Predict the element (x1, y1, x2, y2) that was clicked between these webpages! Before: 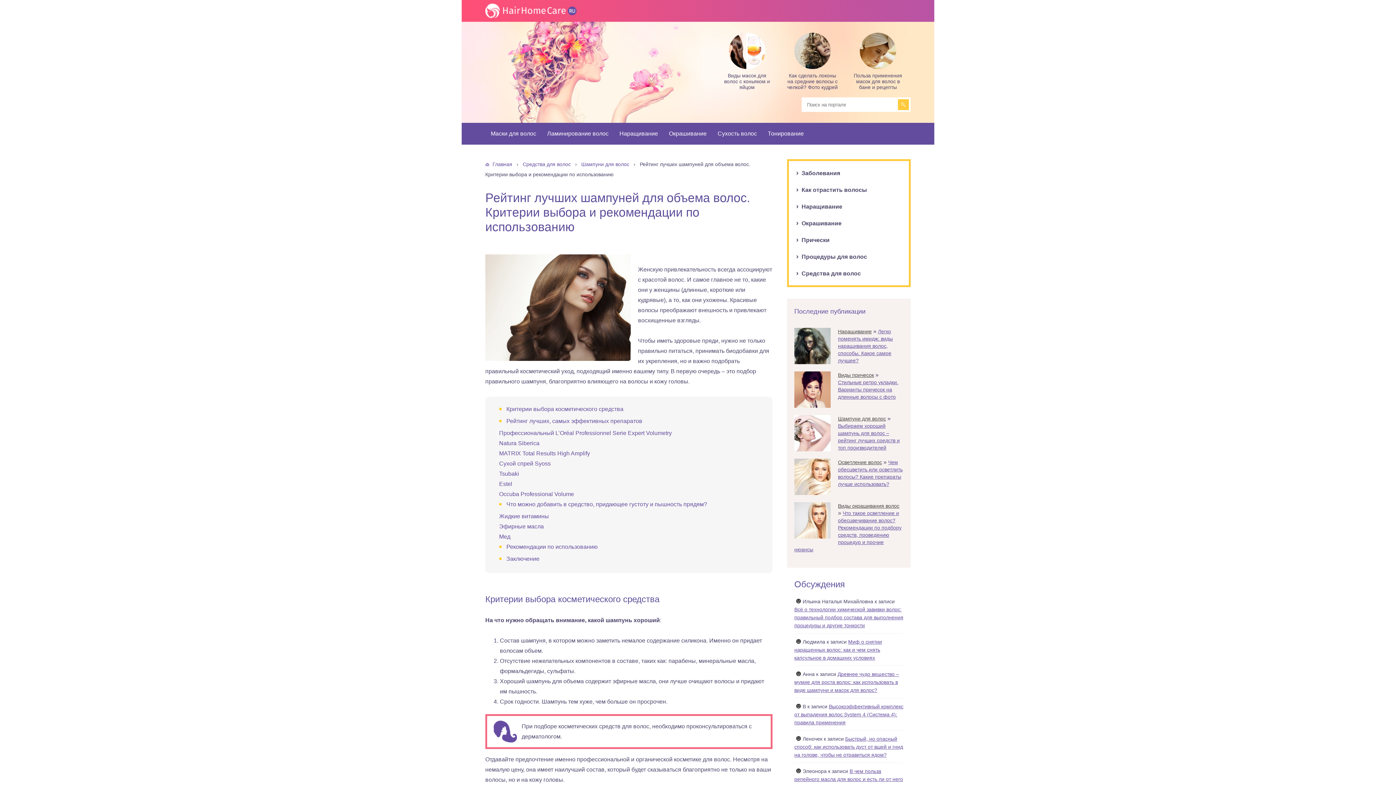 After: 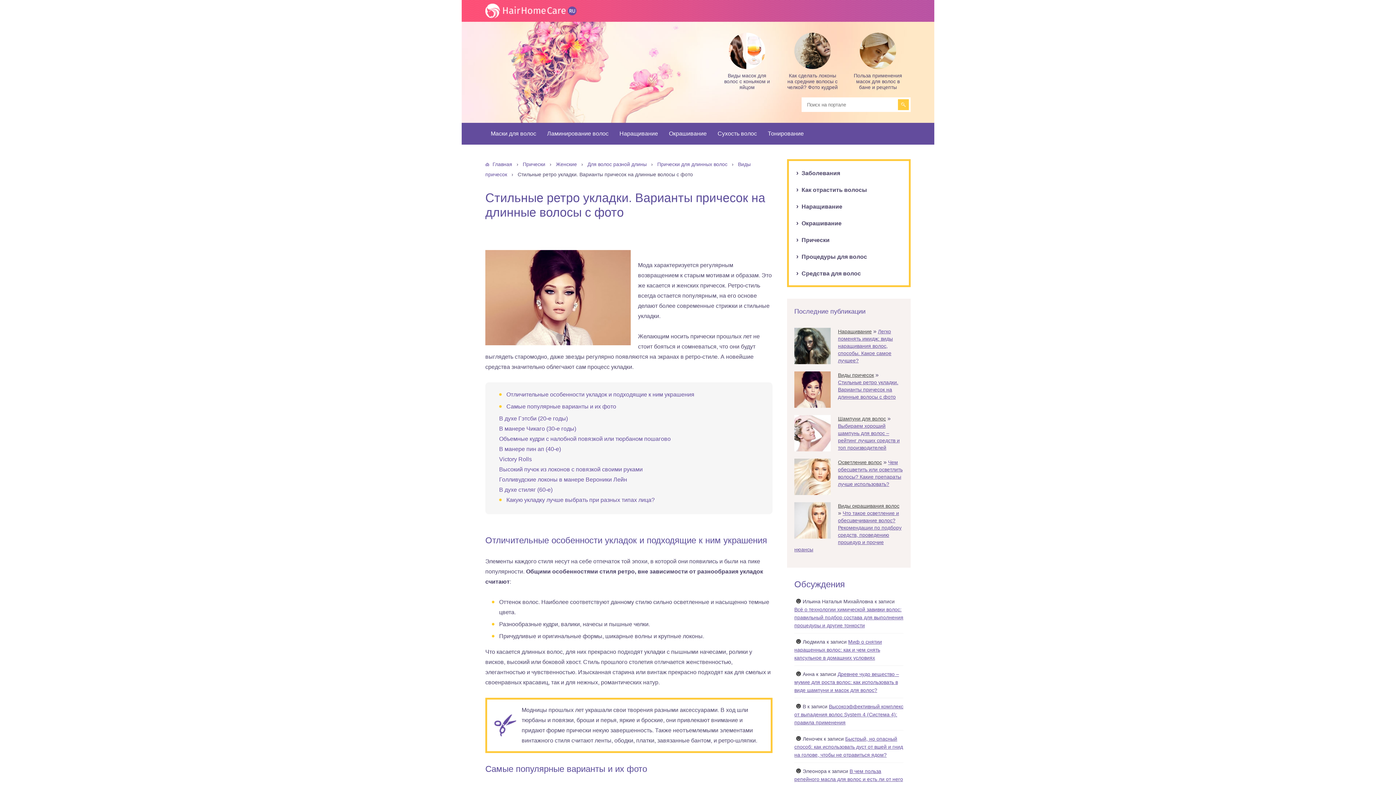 Action: label: Стильные ретро укладки. Варианты причесок на длинные волосы с фото bbox: (838, 379, 898, 400)